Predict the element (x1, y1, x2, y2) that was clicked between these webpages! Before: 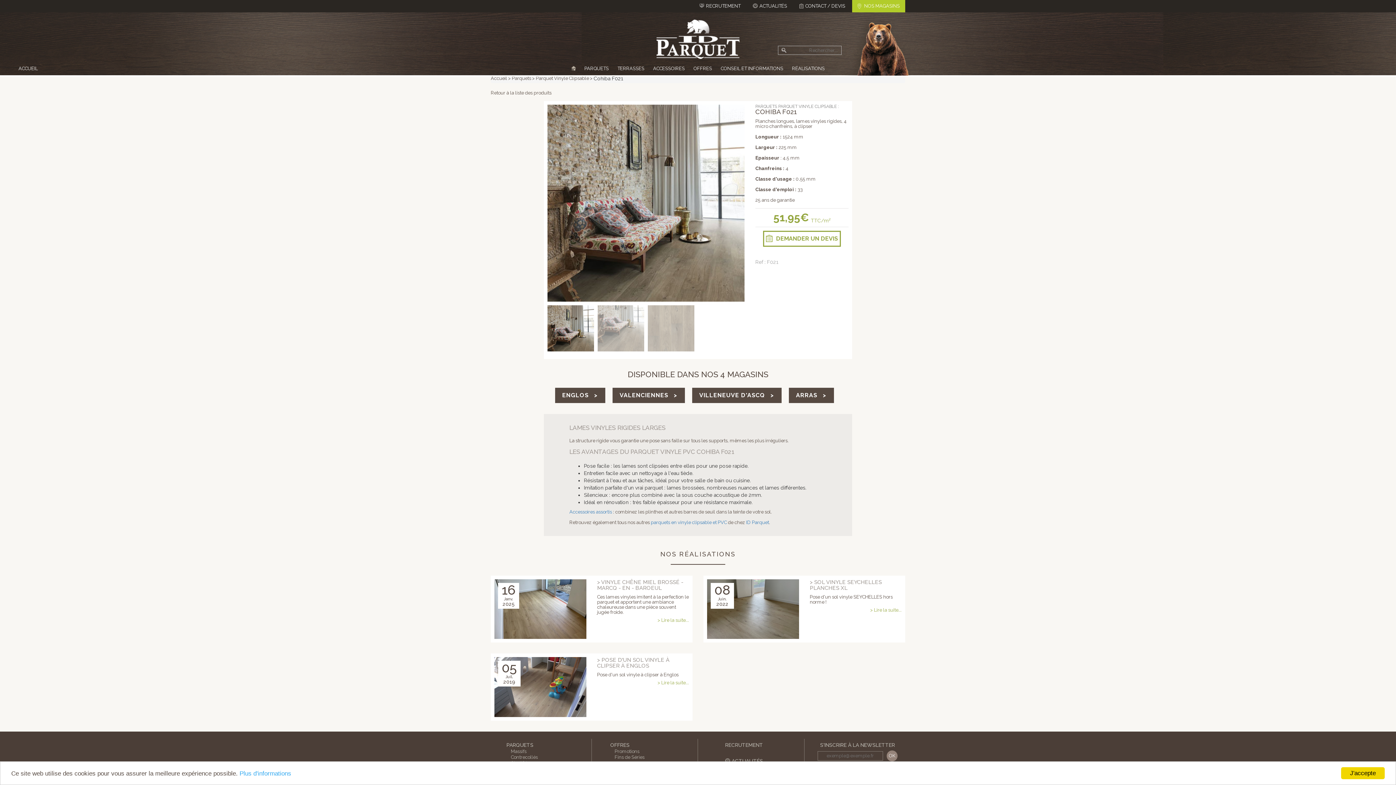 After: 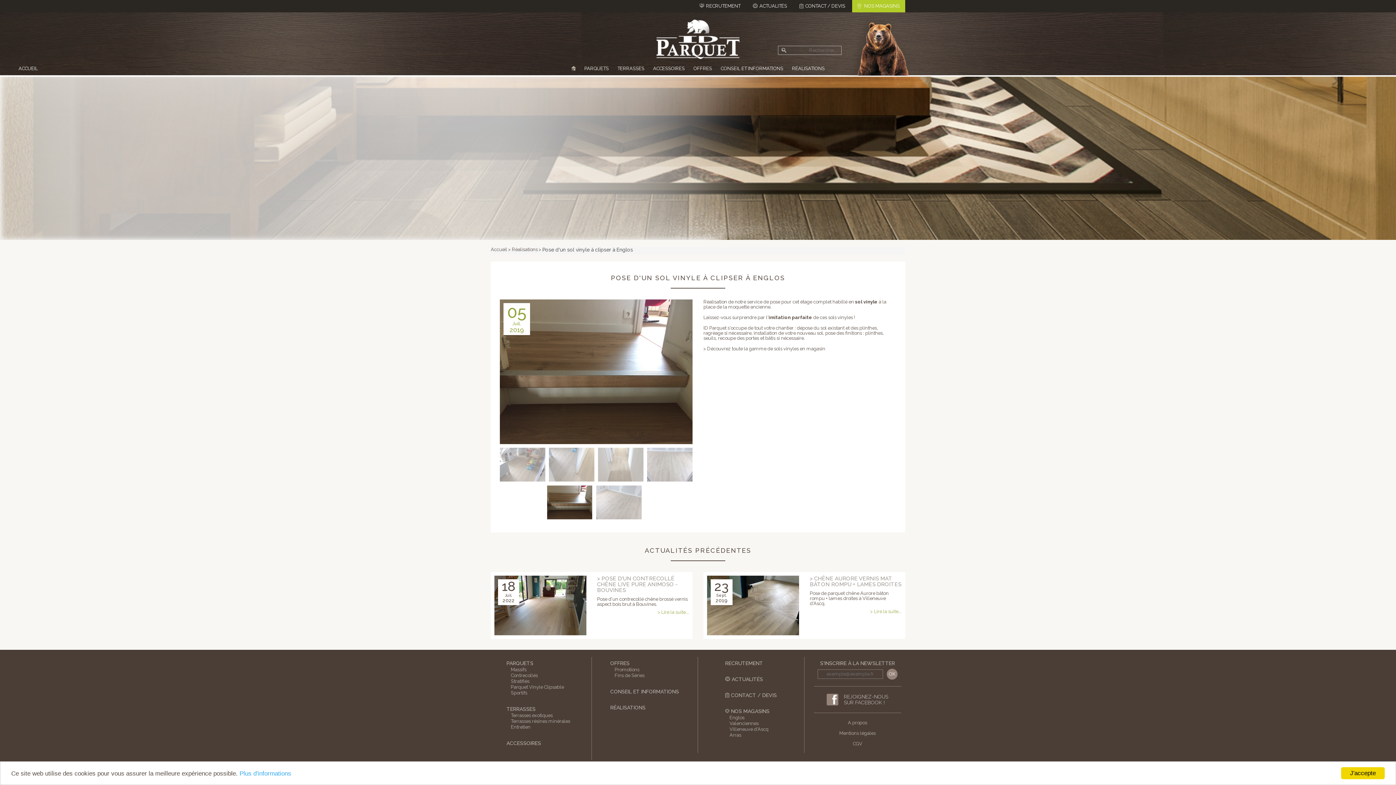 Action: bbox: (657, 680, 689, 685) label: > Lire la suite...